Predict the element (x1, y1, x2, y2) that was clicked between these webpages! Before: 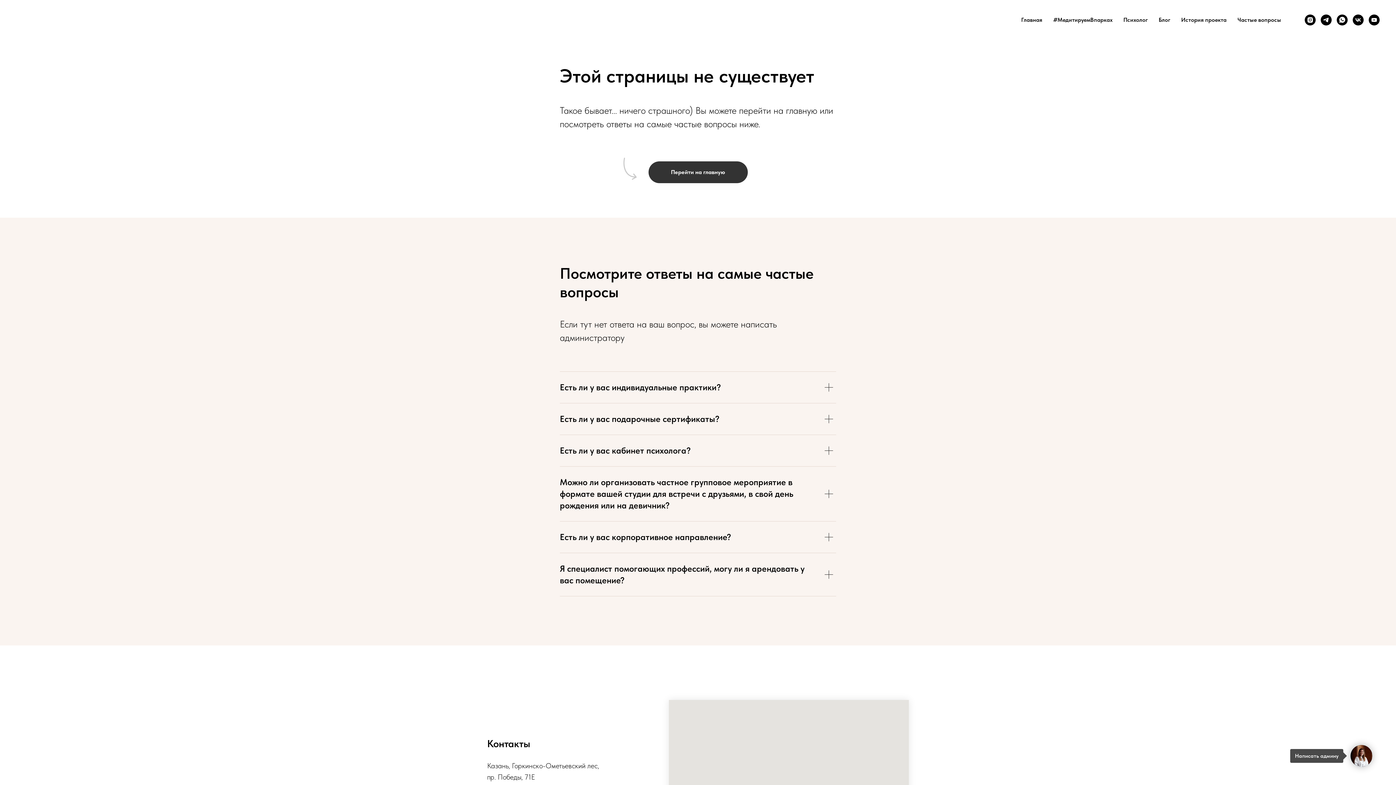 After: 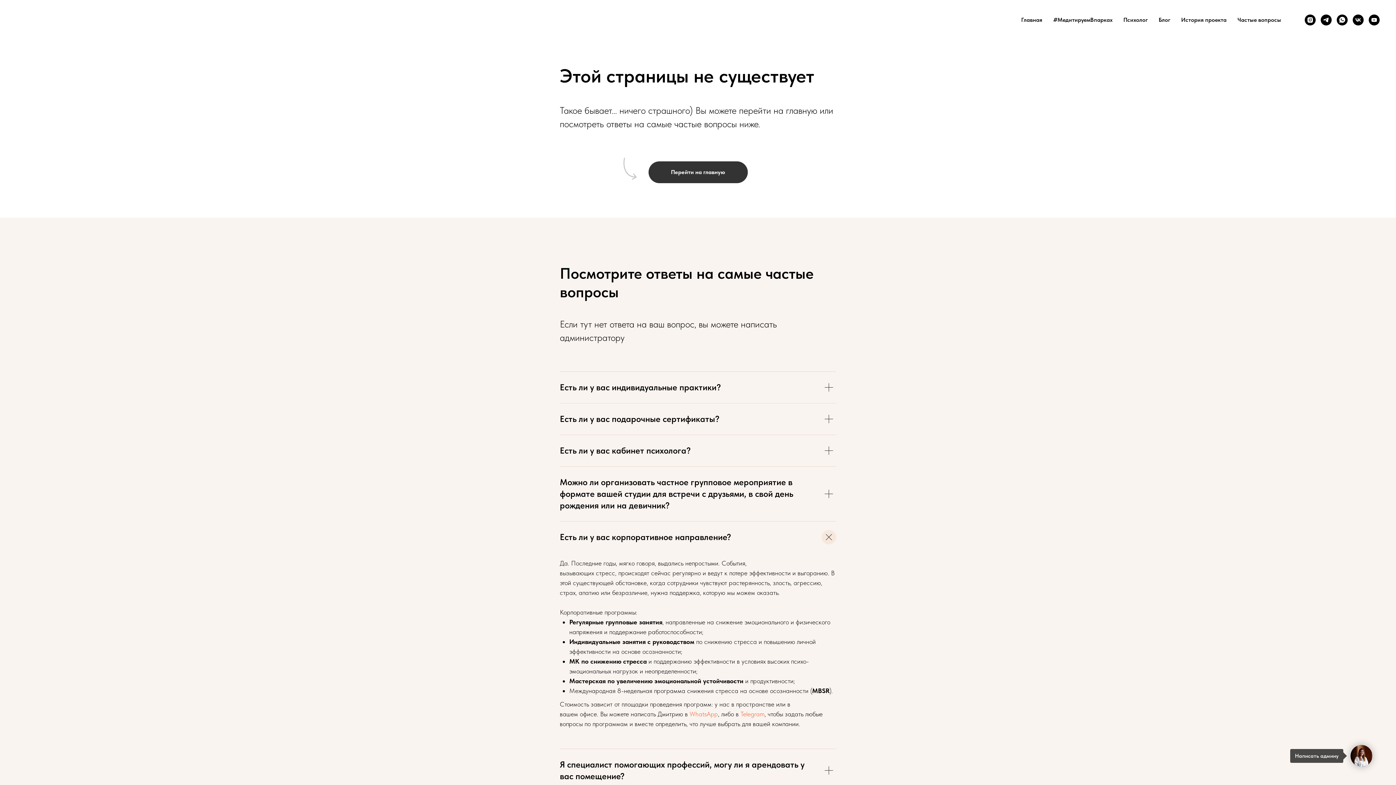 Action: label: Есть ли у вас корпоративное направление? bbox: (560, 521, 836, 553)